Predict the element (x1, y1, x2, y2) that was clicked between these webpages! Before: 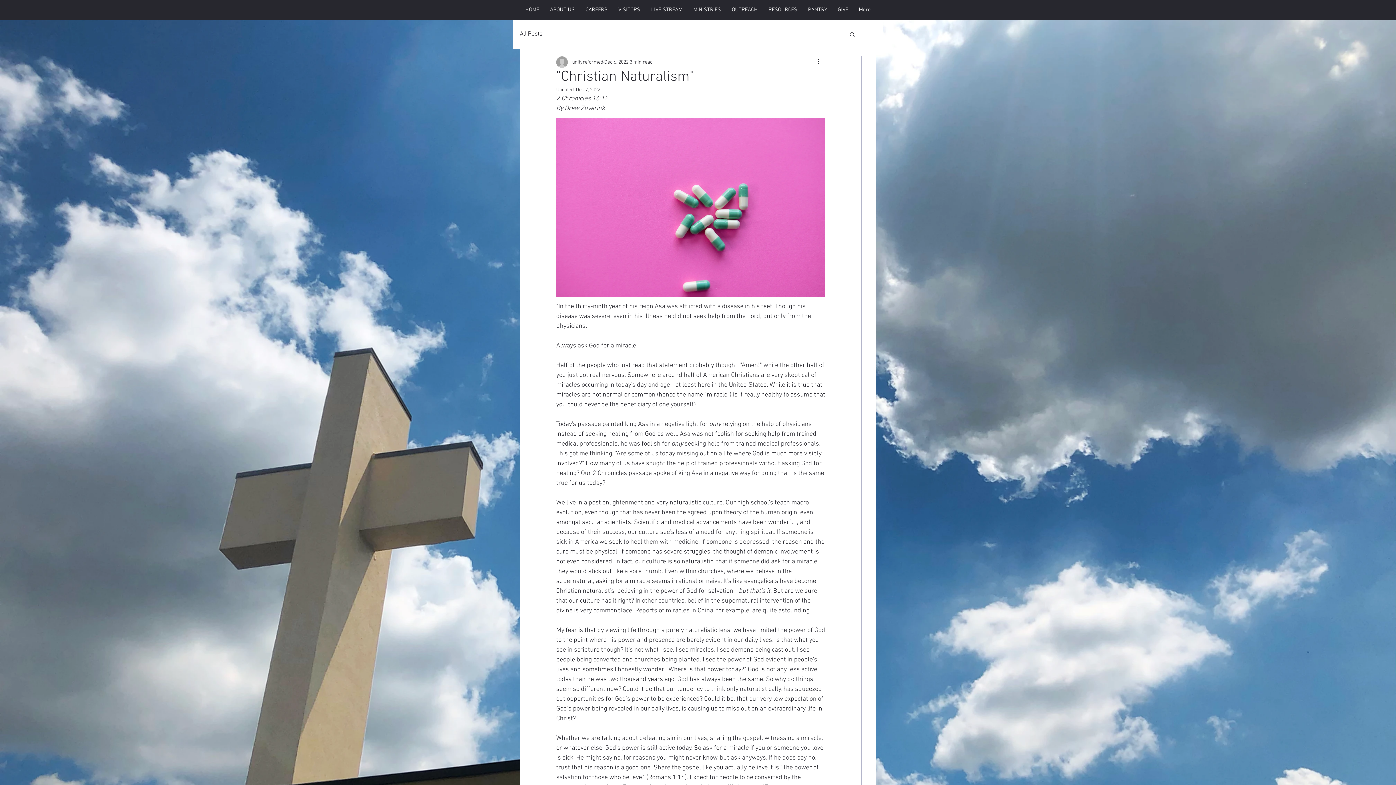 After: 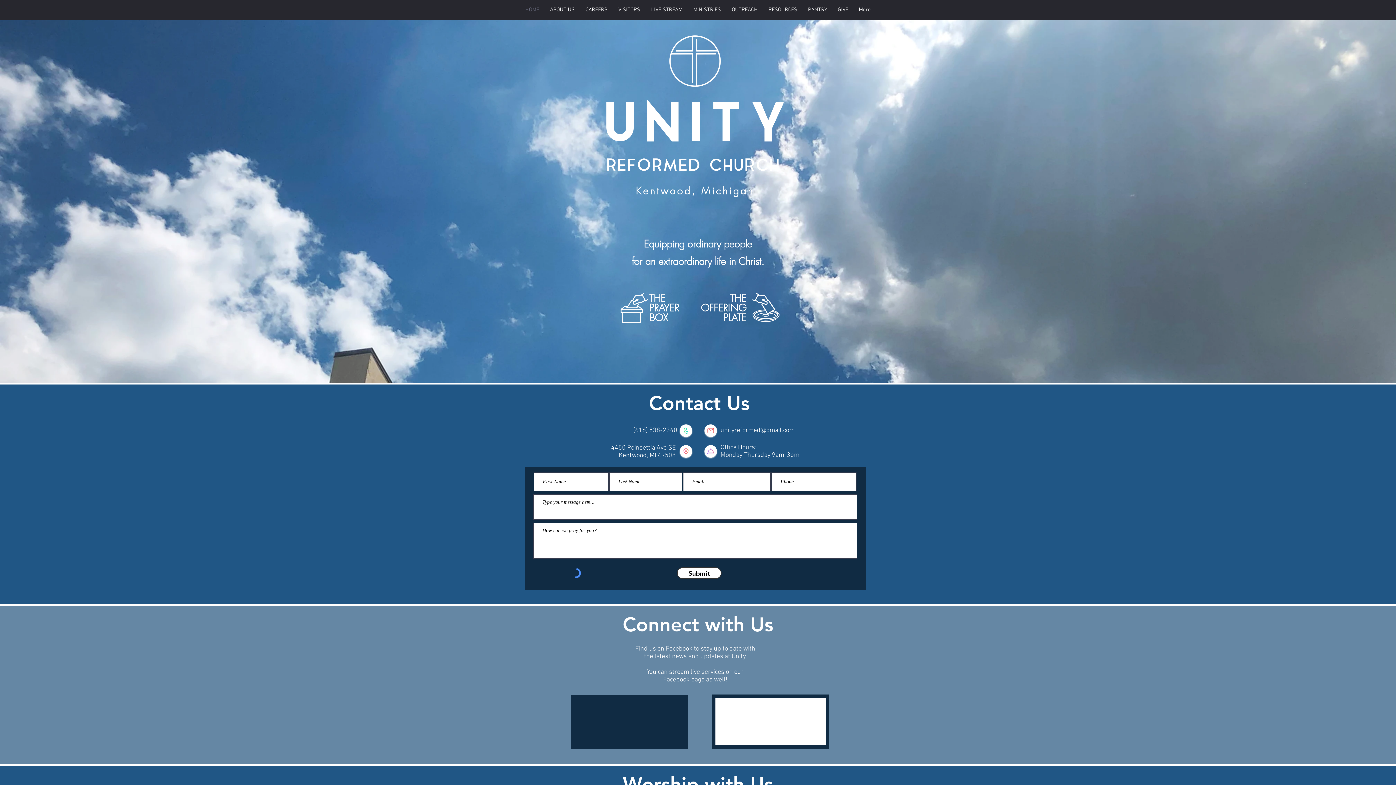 Action: bbox: (520, 5, 544, 14) label: HOME